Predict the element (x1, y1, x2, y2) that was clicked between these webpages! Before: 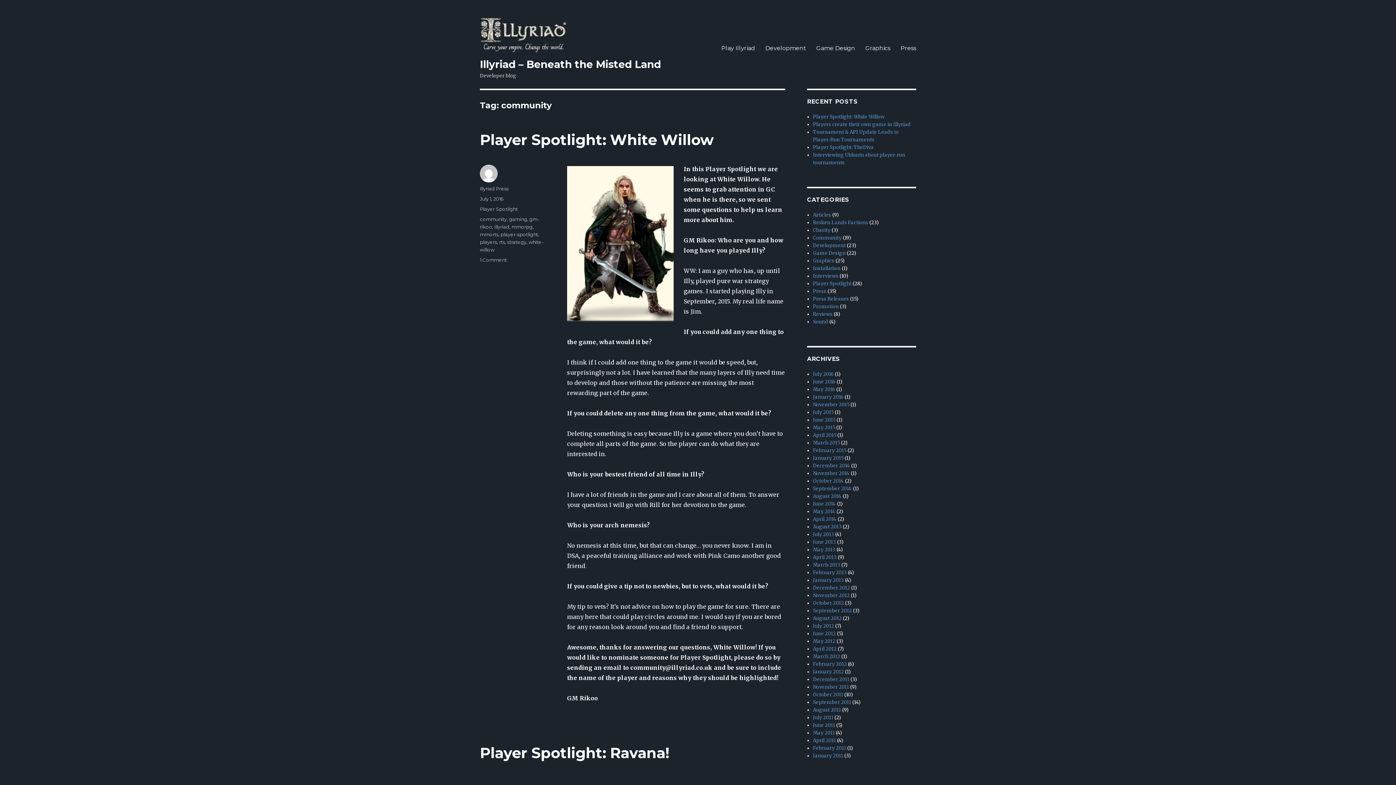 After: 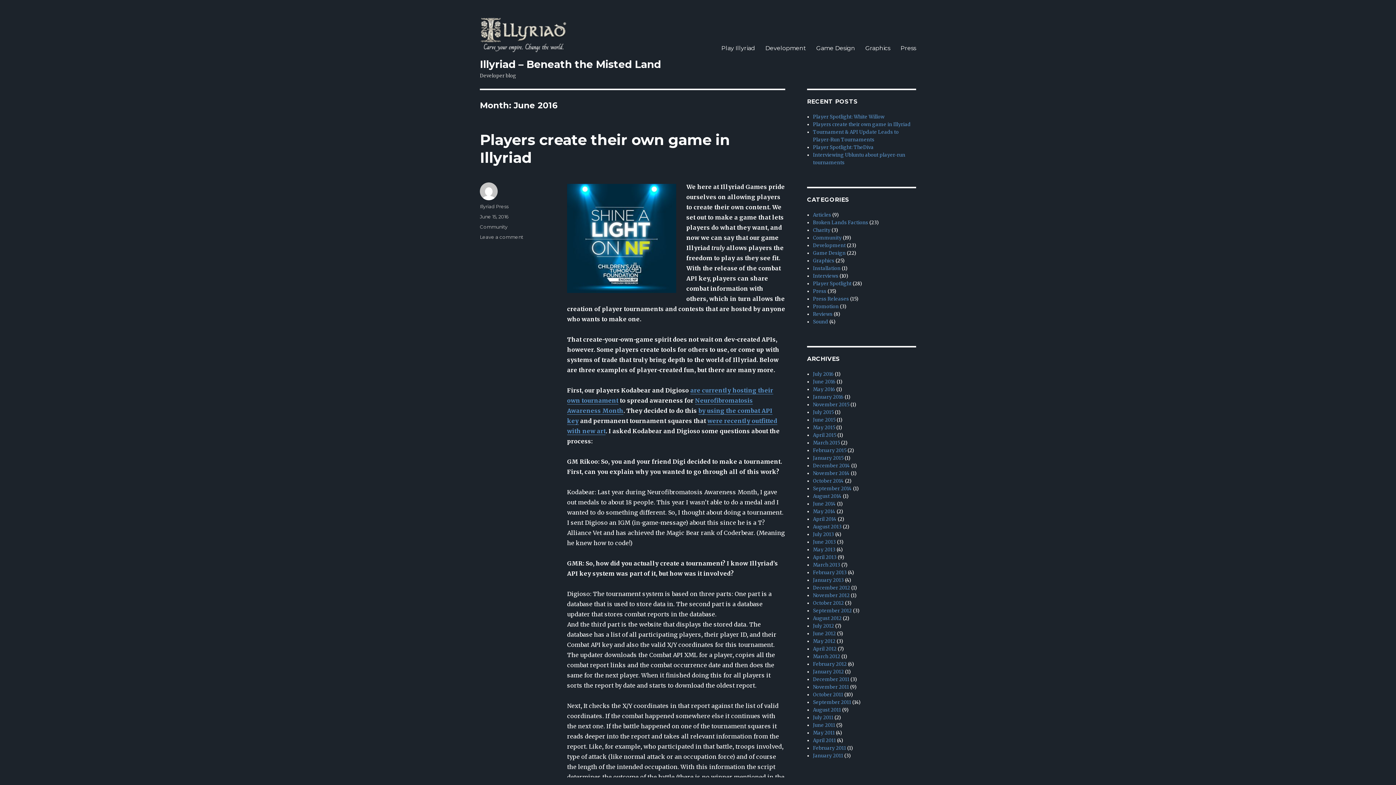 Action: label: June 2016 bbox: (813, 378, 835, 385)